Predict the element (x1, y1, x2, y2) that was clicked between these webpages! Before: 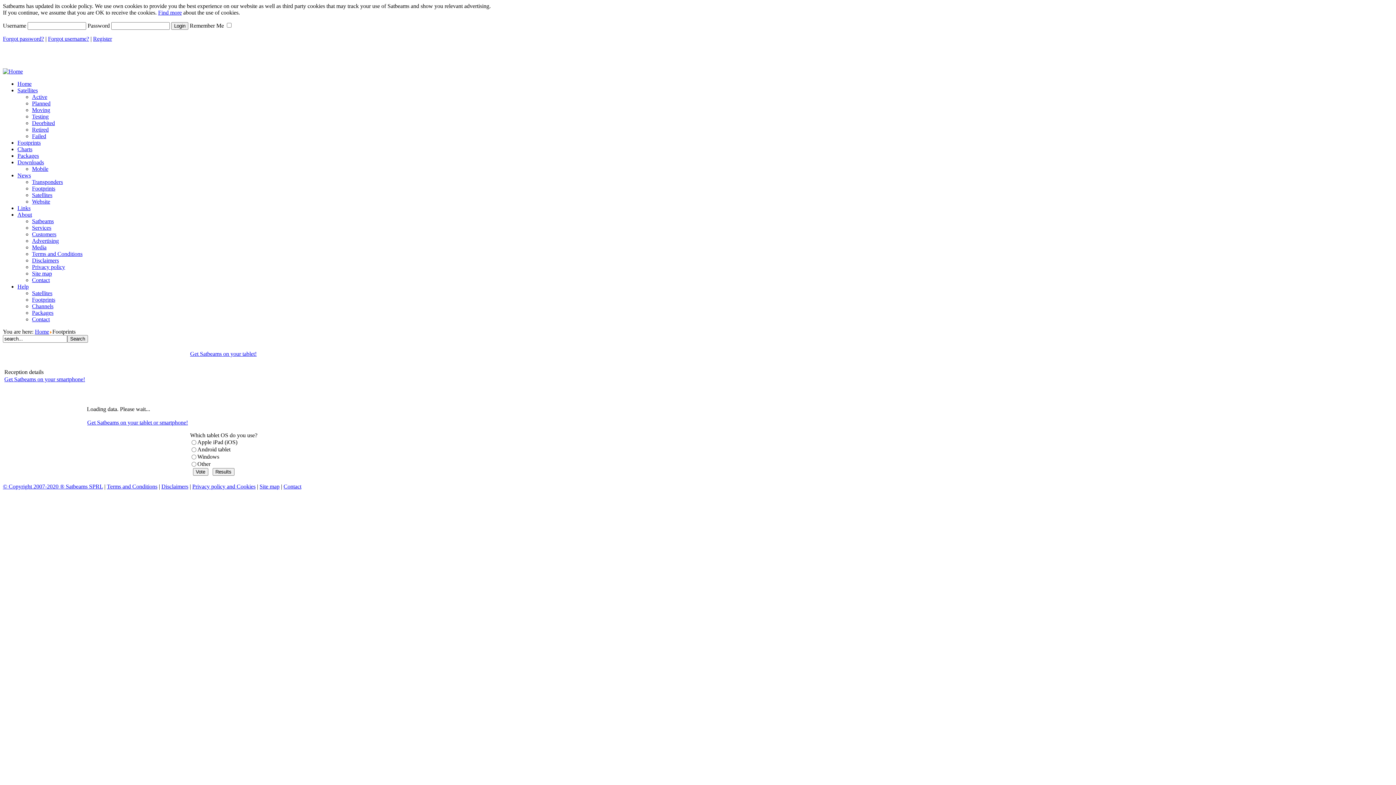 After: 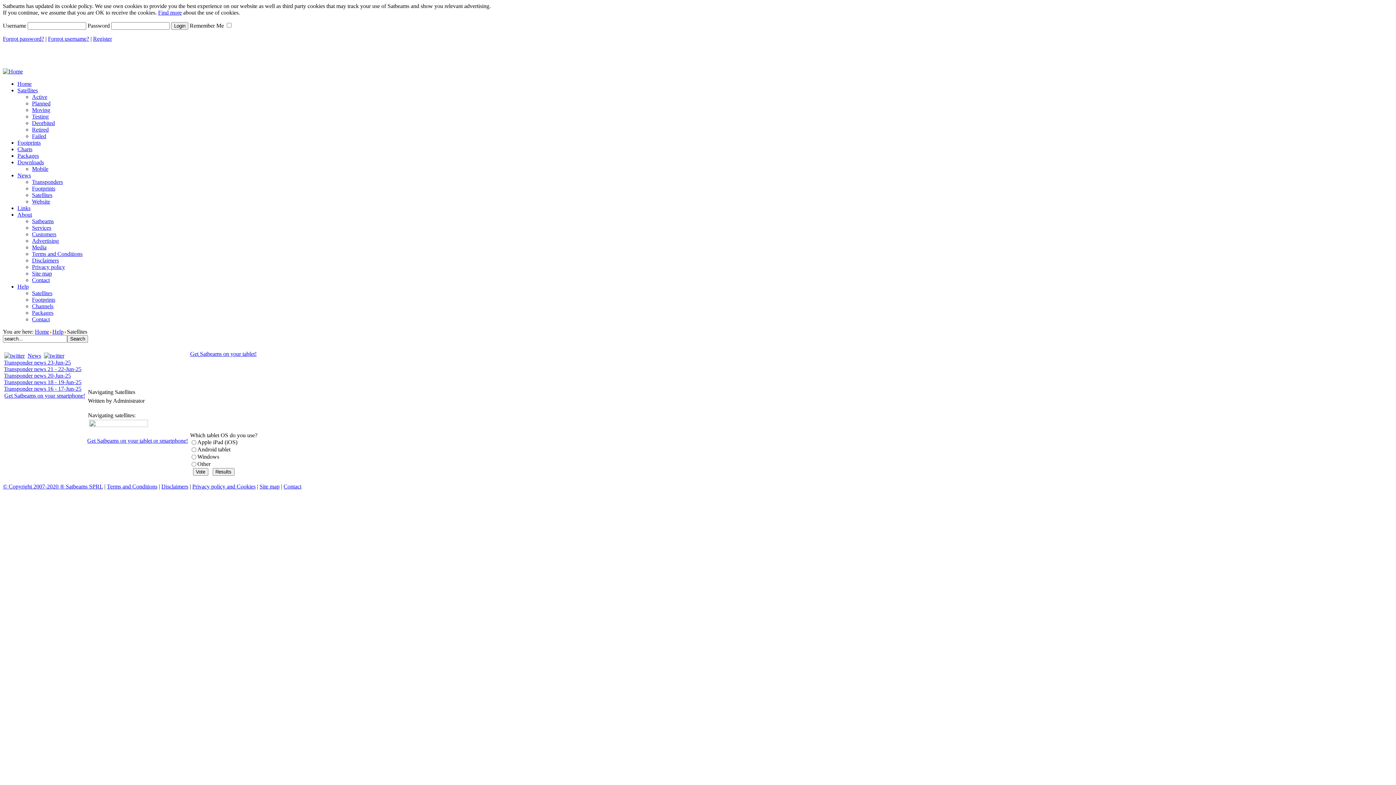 Action: label: Satellites bbox: (32, 290, 52, 296)